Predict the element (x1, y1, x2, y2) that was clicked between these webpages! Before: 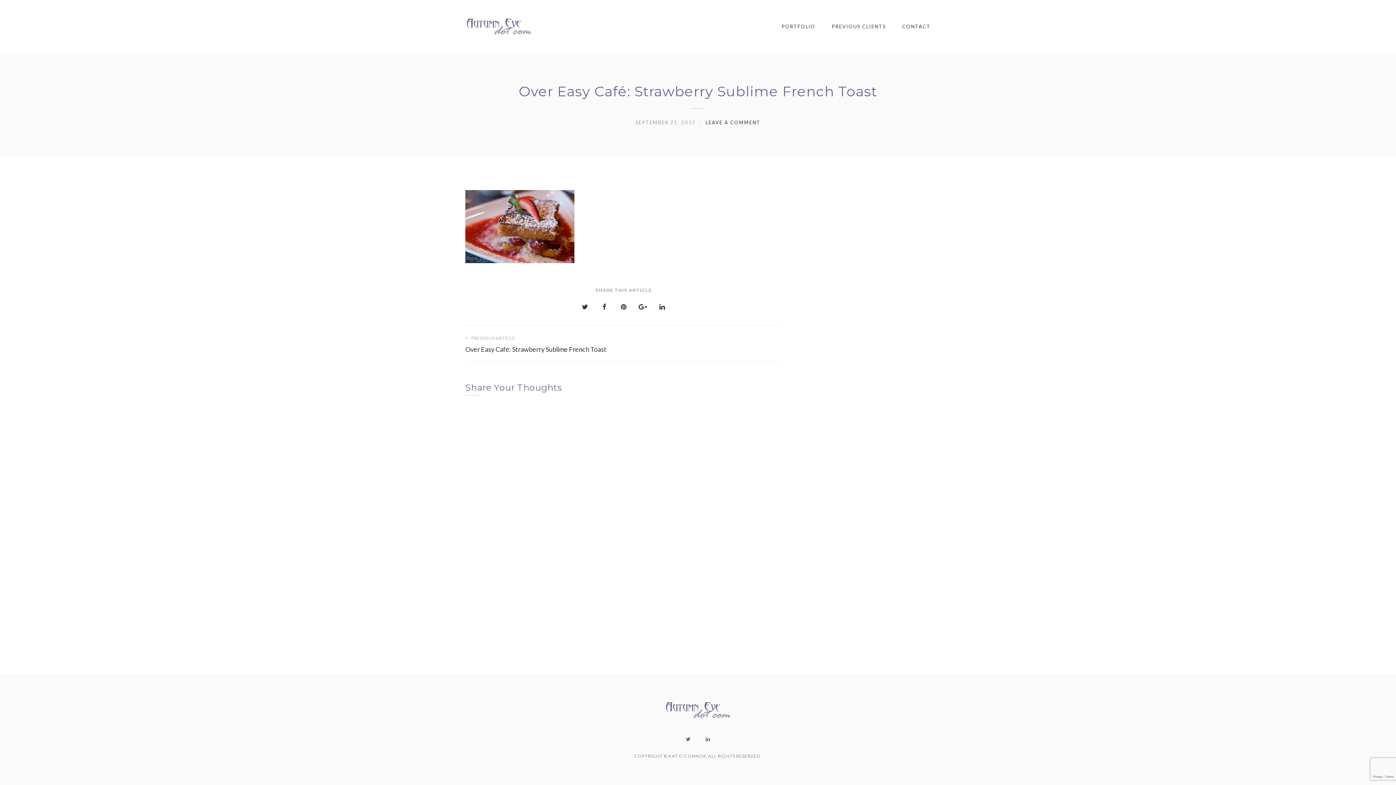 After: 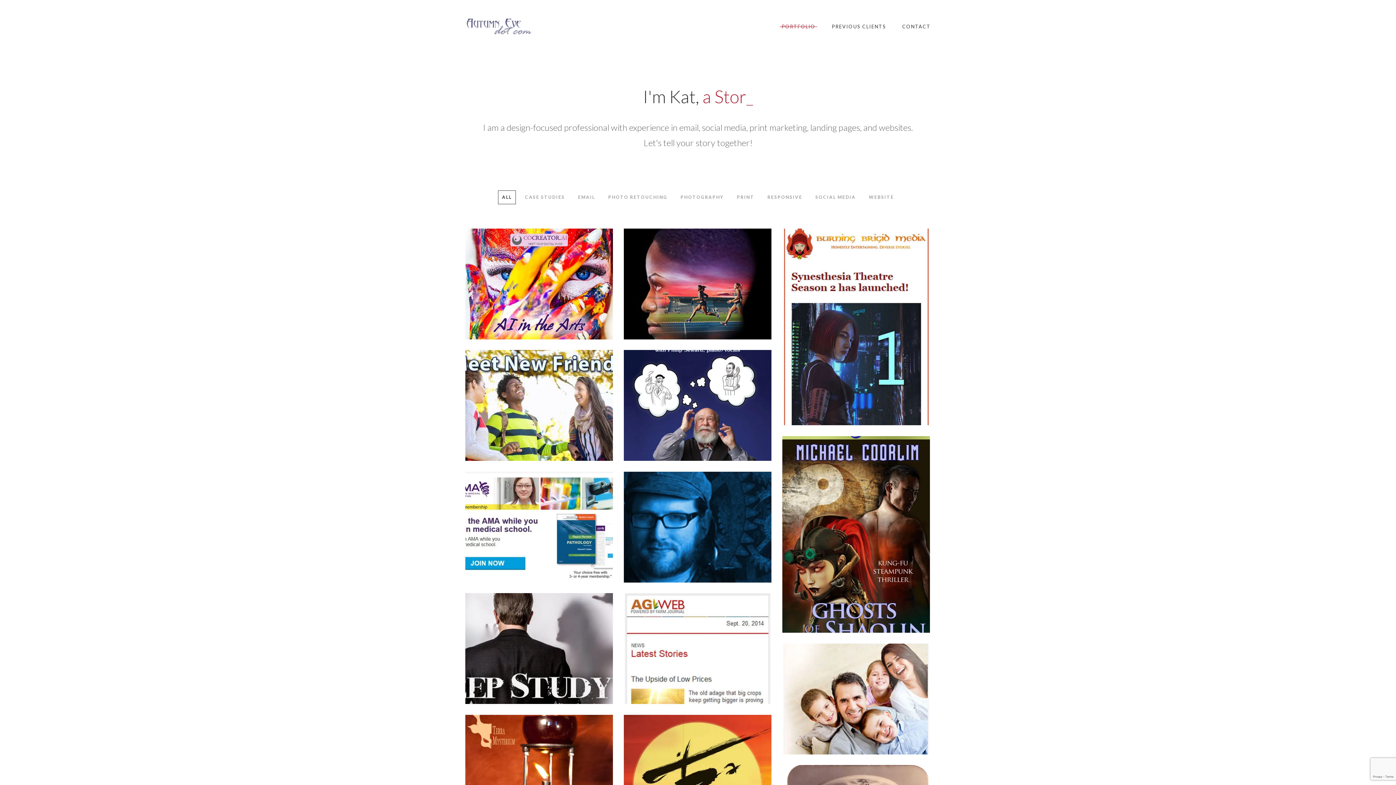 Action: bbox: (781, 20, 815, 32) label: PORTFOLIO